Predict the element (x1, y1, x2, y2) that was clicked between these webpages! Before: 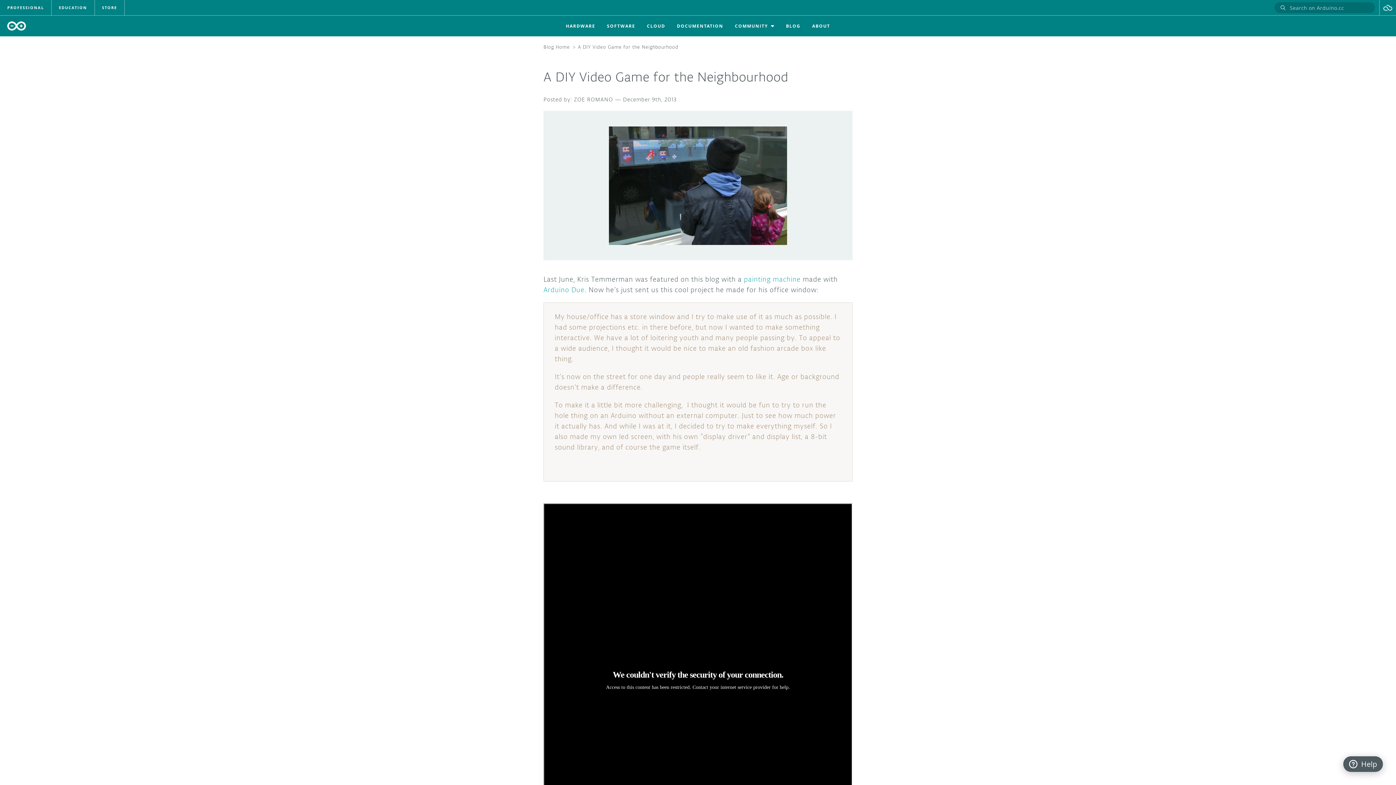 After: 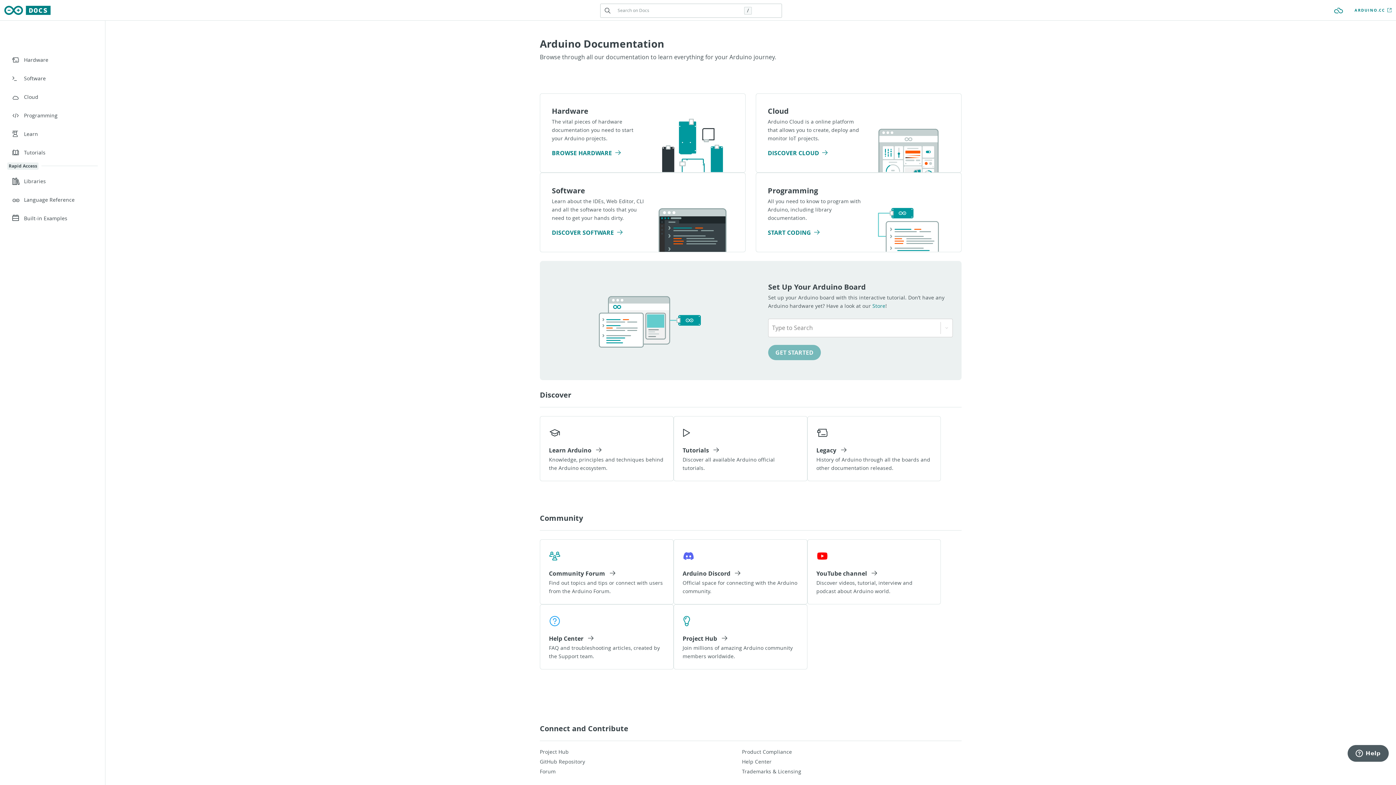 Action: label: DOCUMENTATION bbox: (671, 15, 729, 36)